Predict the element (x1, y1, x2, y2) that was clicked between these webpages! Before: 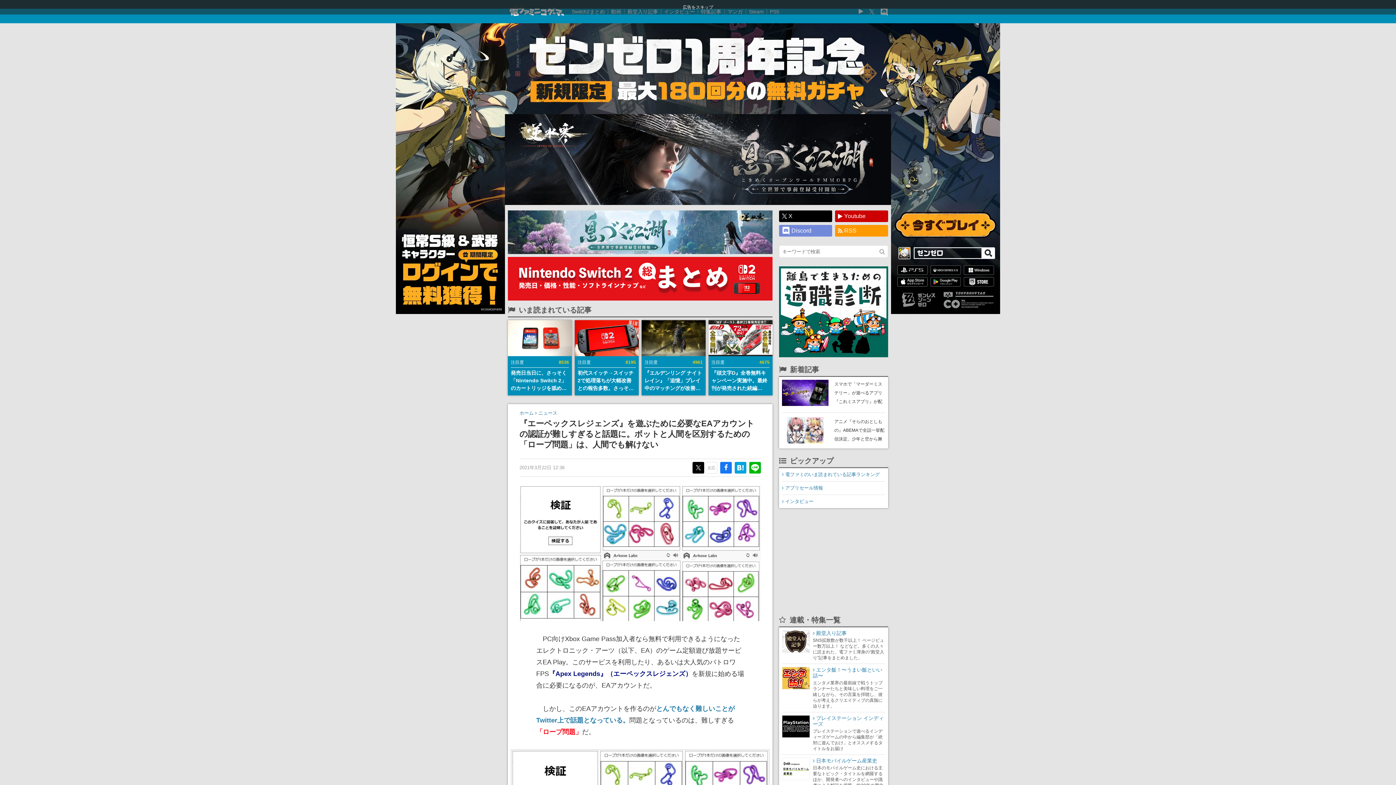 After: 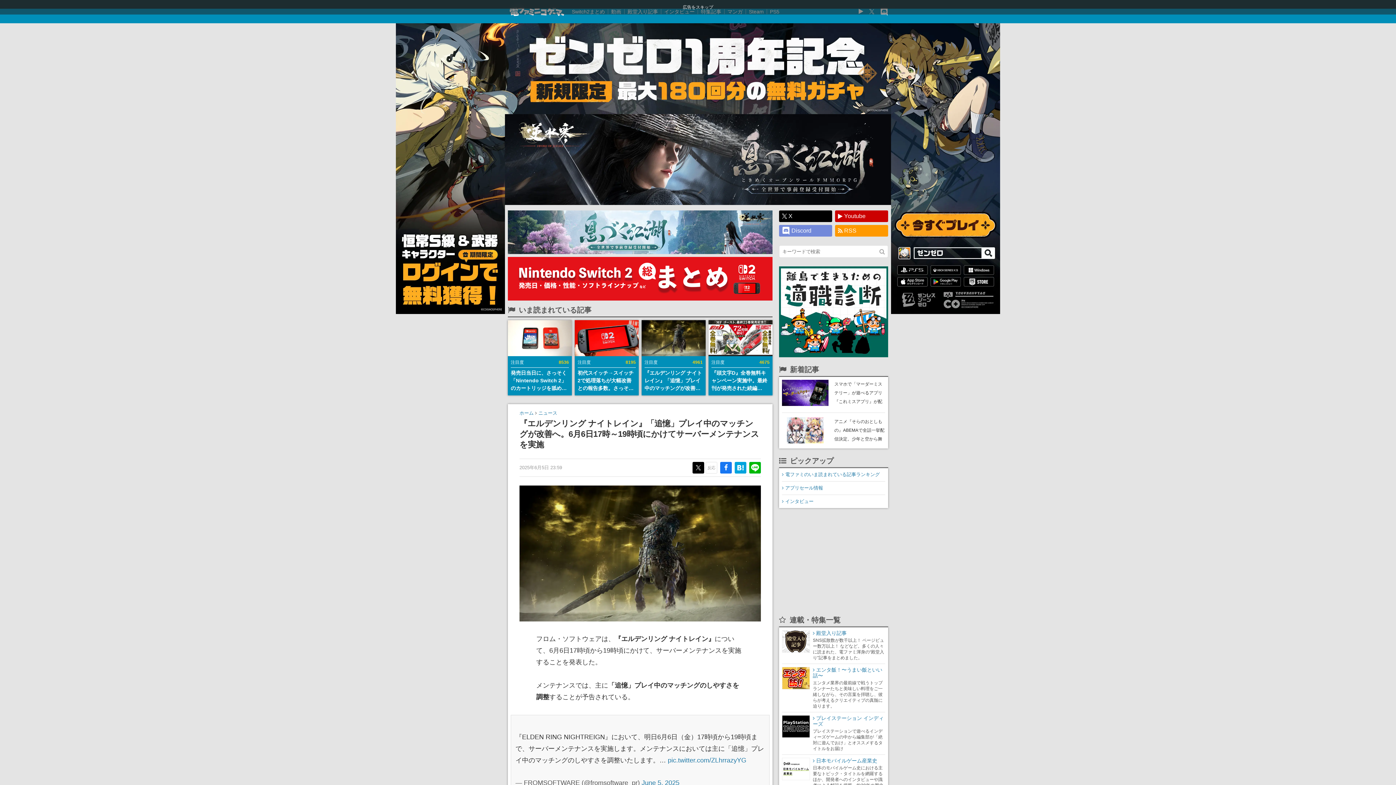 Action: label: 注目度
4961
『エルデンリング ナイトレイン』「追憶」プレイ中のマッチングが改善へ。6月6日17時～19時頃にかけてサーバーメンテナンスを実施 bbox: (641, 320, 705, 395)